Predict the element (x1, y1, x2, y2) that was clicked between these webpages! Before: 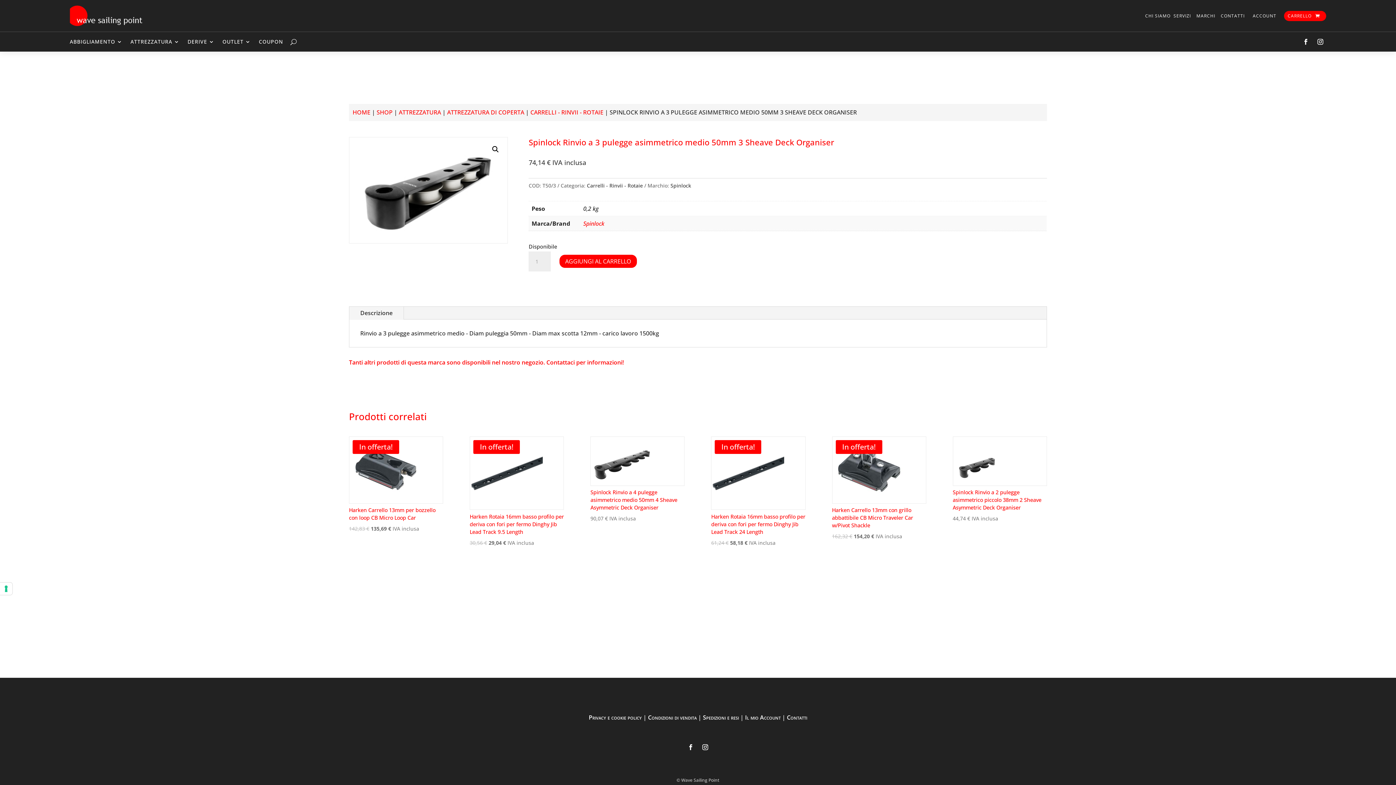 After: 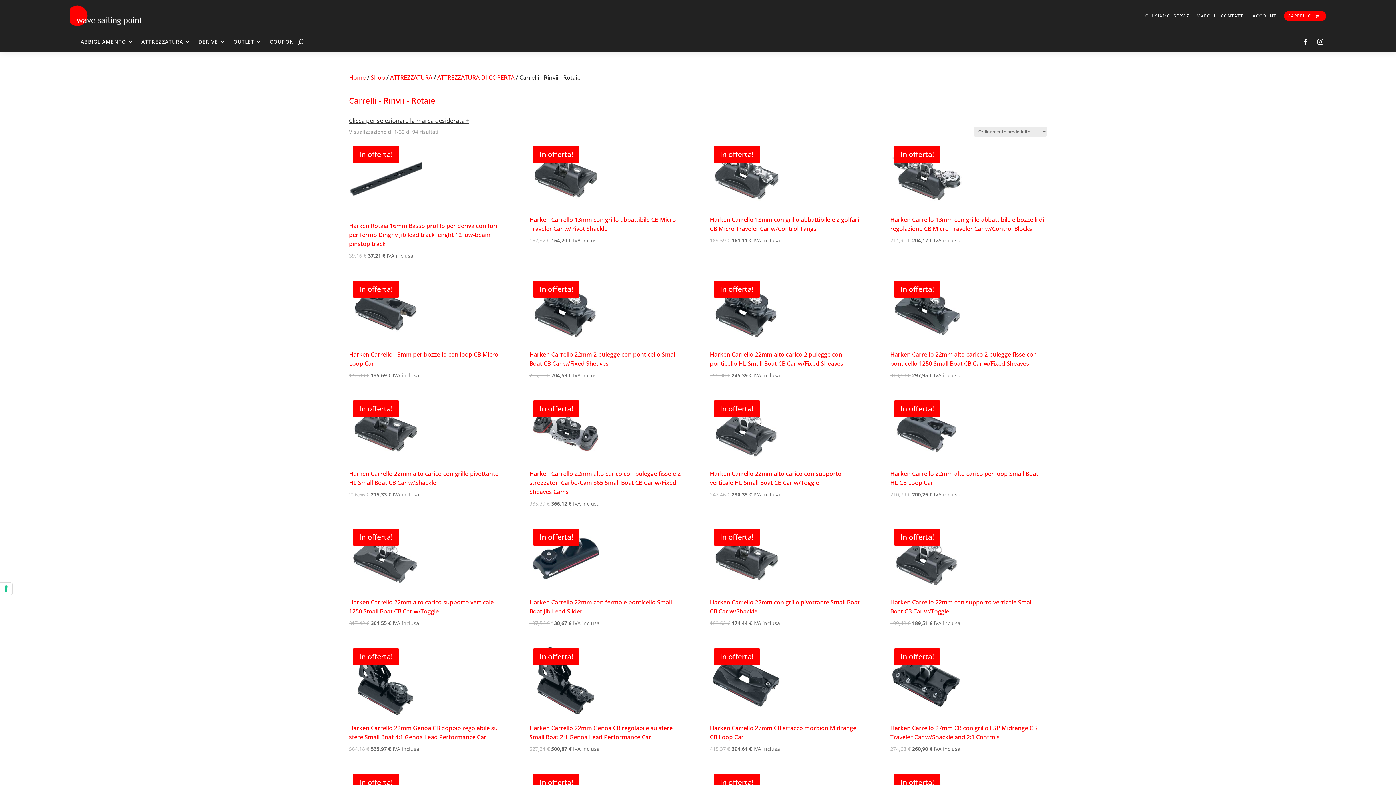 Action: label: CARRELLI - RINVII - ROTAIE bbox: (530, 108, 603, 116)